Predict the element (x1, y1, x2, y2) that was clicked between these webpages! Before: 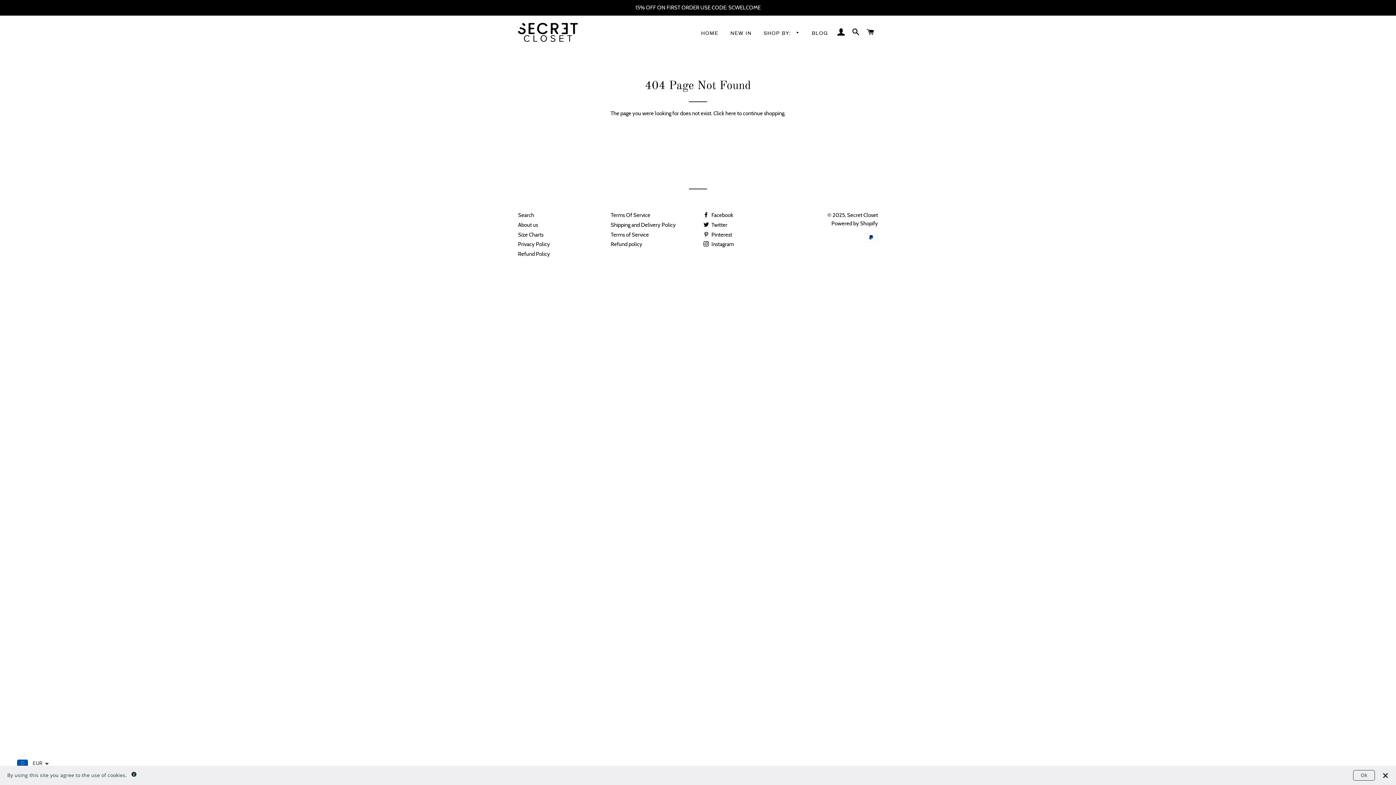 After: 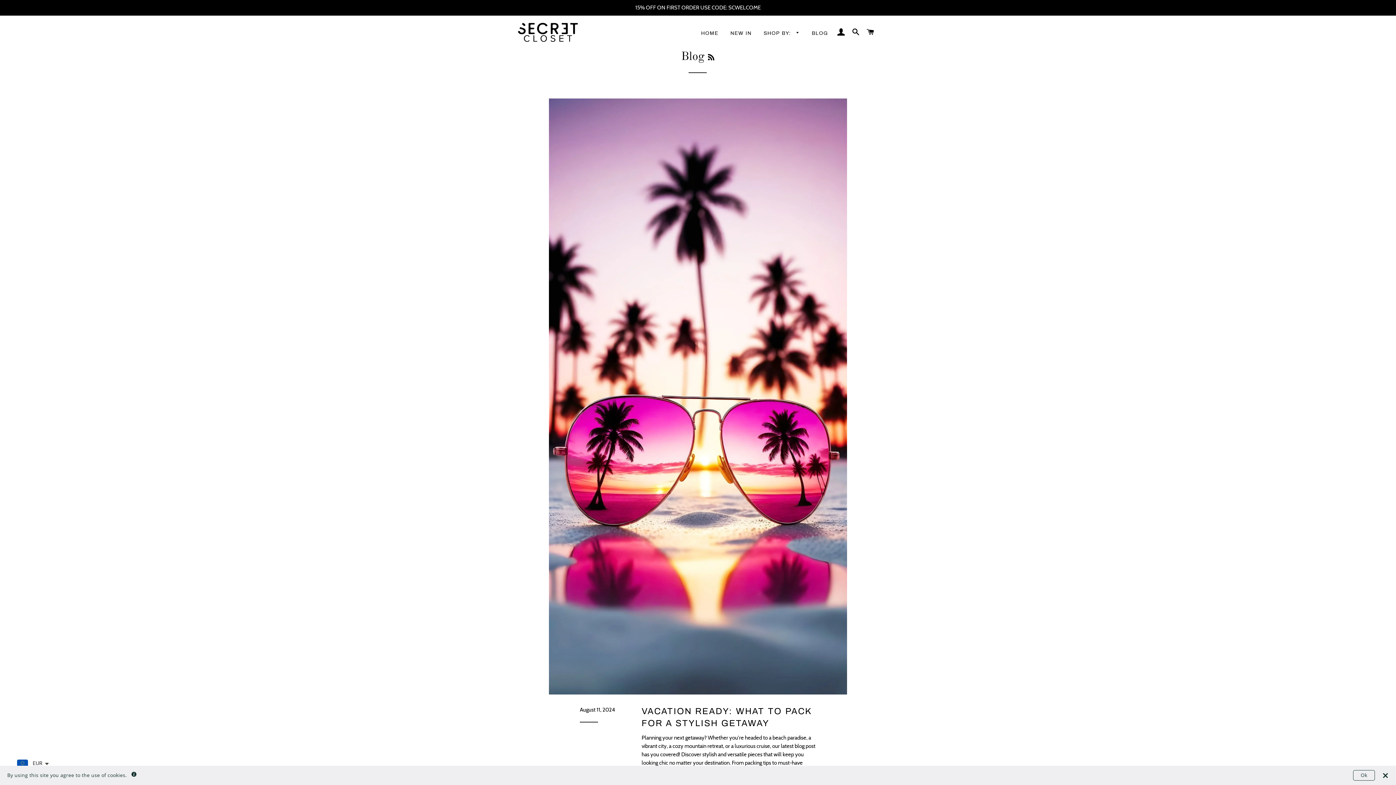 Action: bbox: (806, 24, 833, 42) label: BLOG